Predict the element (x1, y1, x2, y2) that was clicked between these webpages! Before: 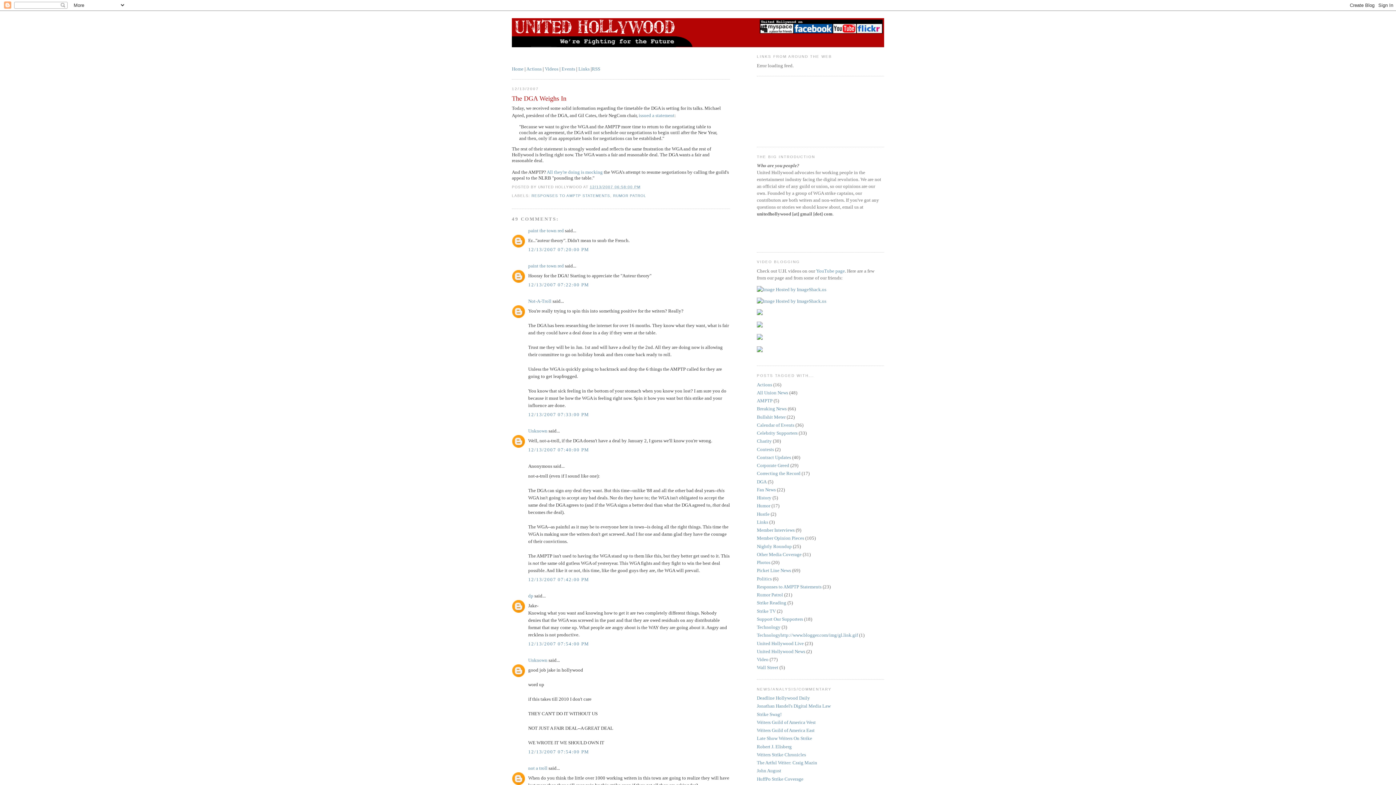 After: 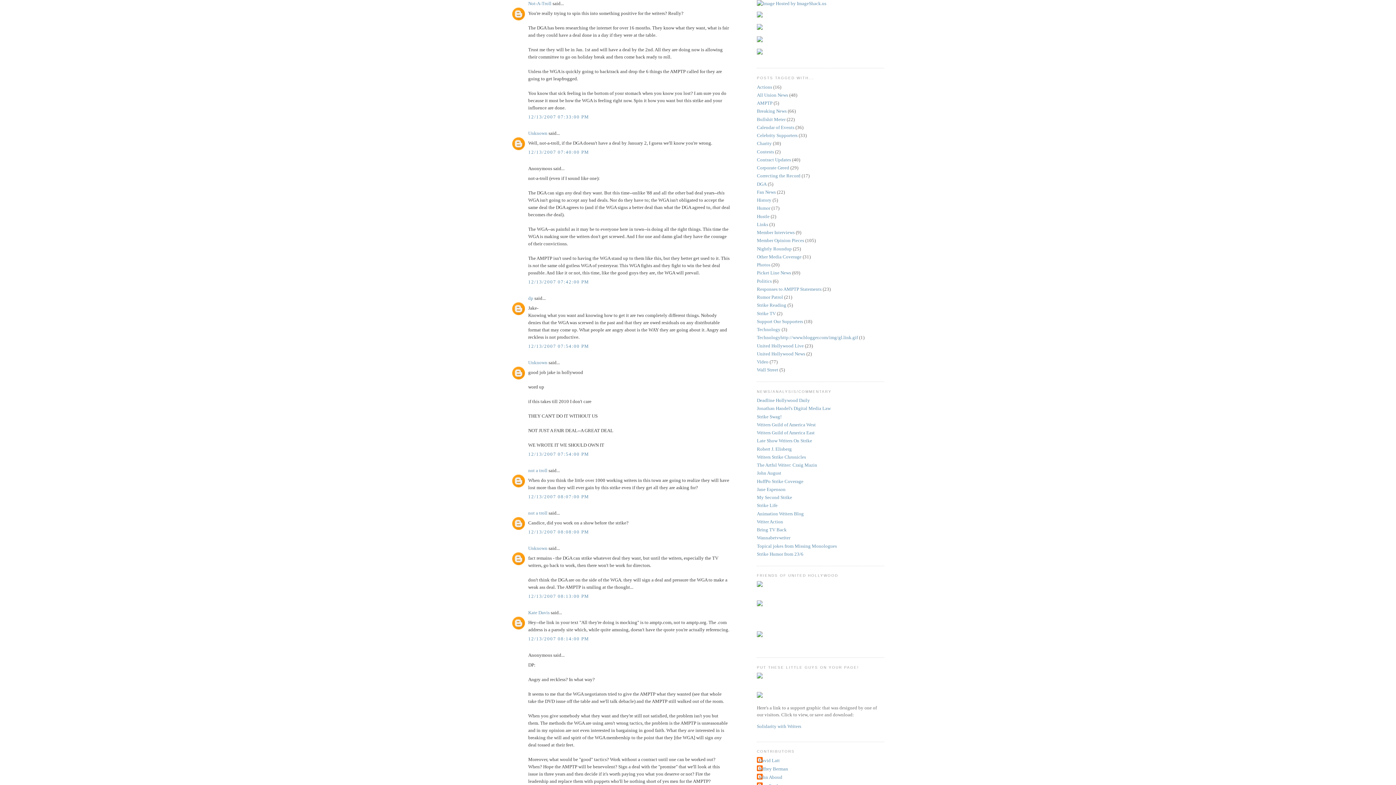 Action: bbox: (528, 412, 589, 417) label: 12/13/2007 07:33:00 PM